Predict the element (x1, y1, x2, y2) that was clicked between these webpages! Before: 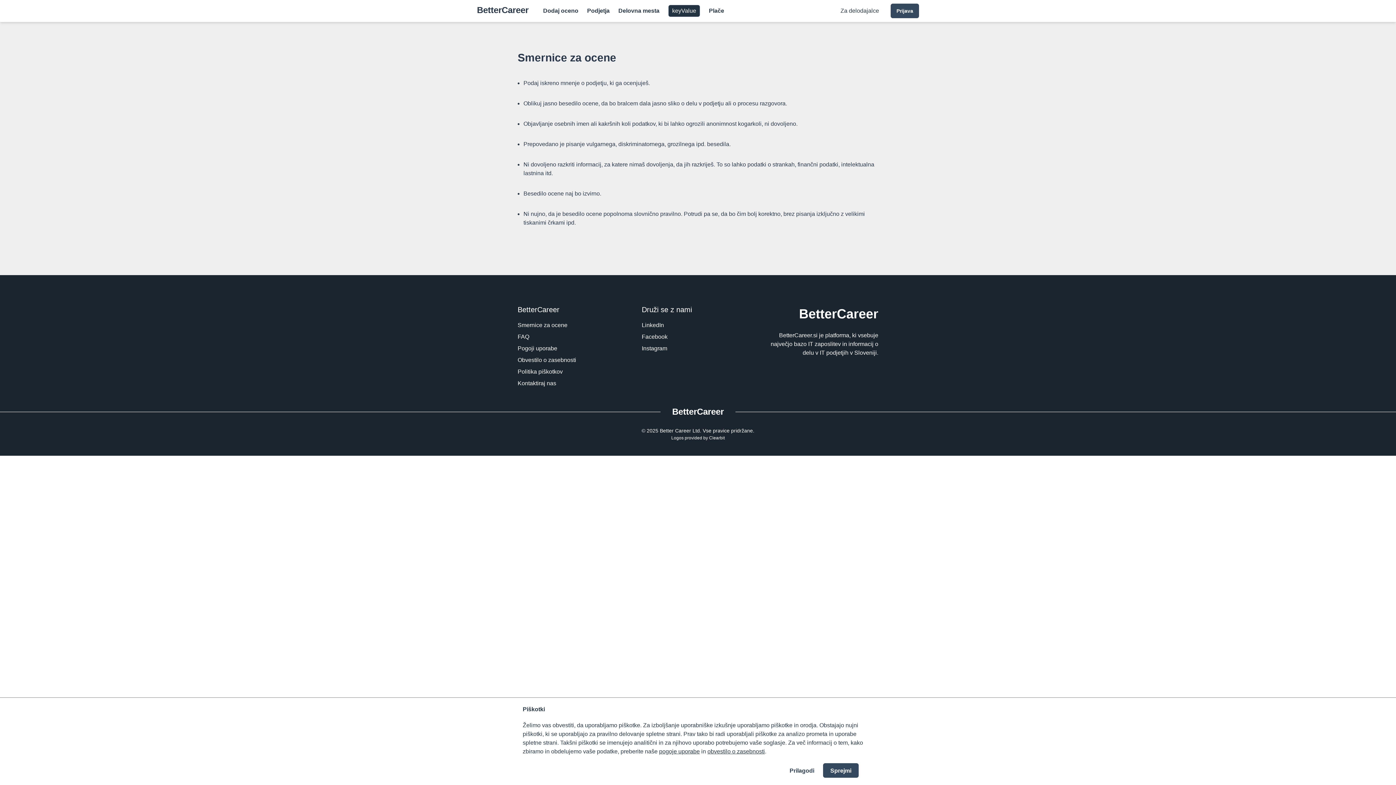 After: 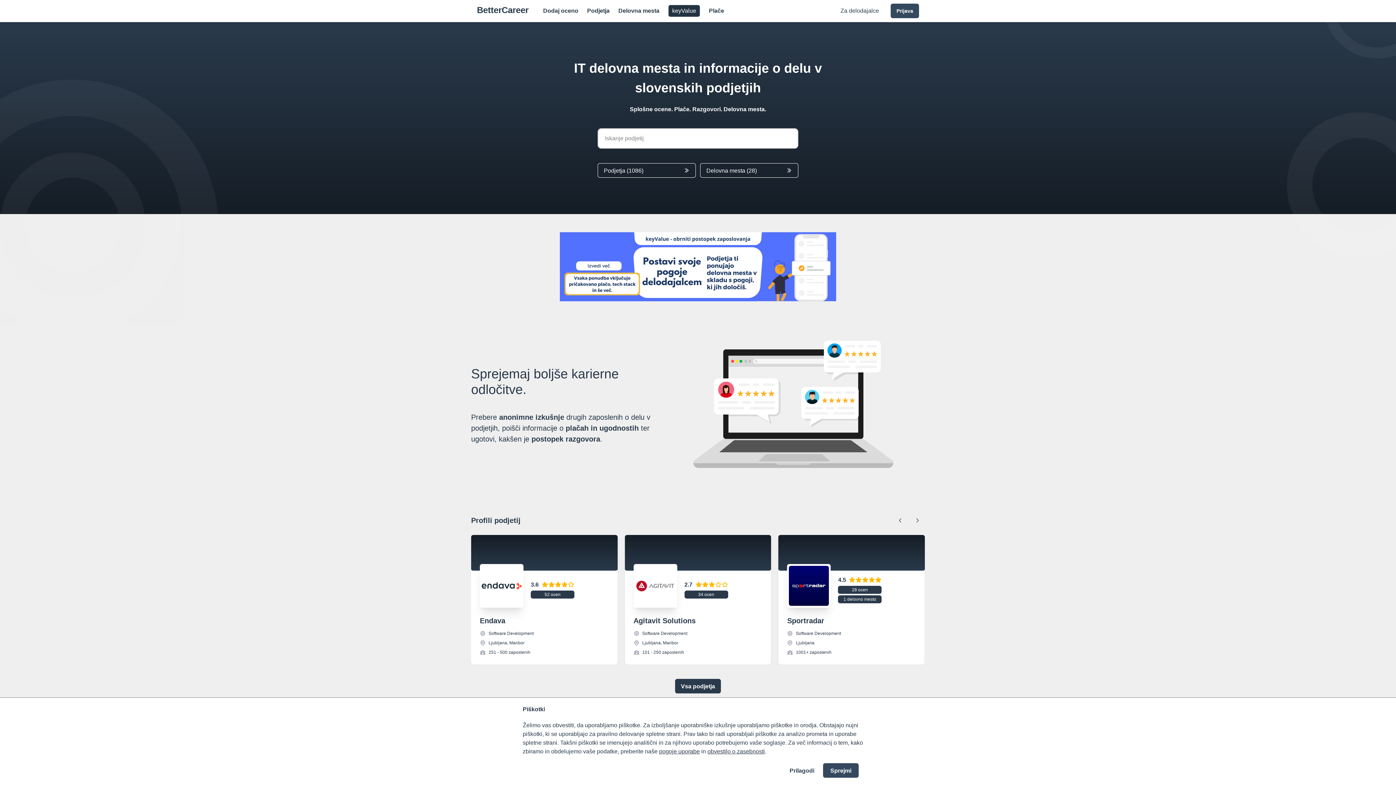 Action: label: BetterCareer bbox: (672, 405, 724, 418)